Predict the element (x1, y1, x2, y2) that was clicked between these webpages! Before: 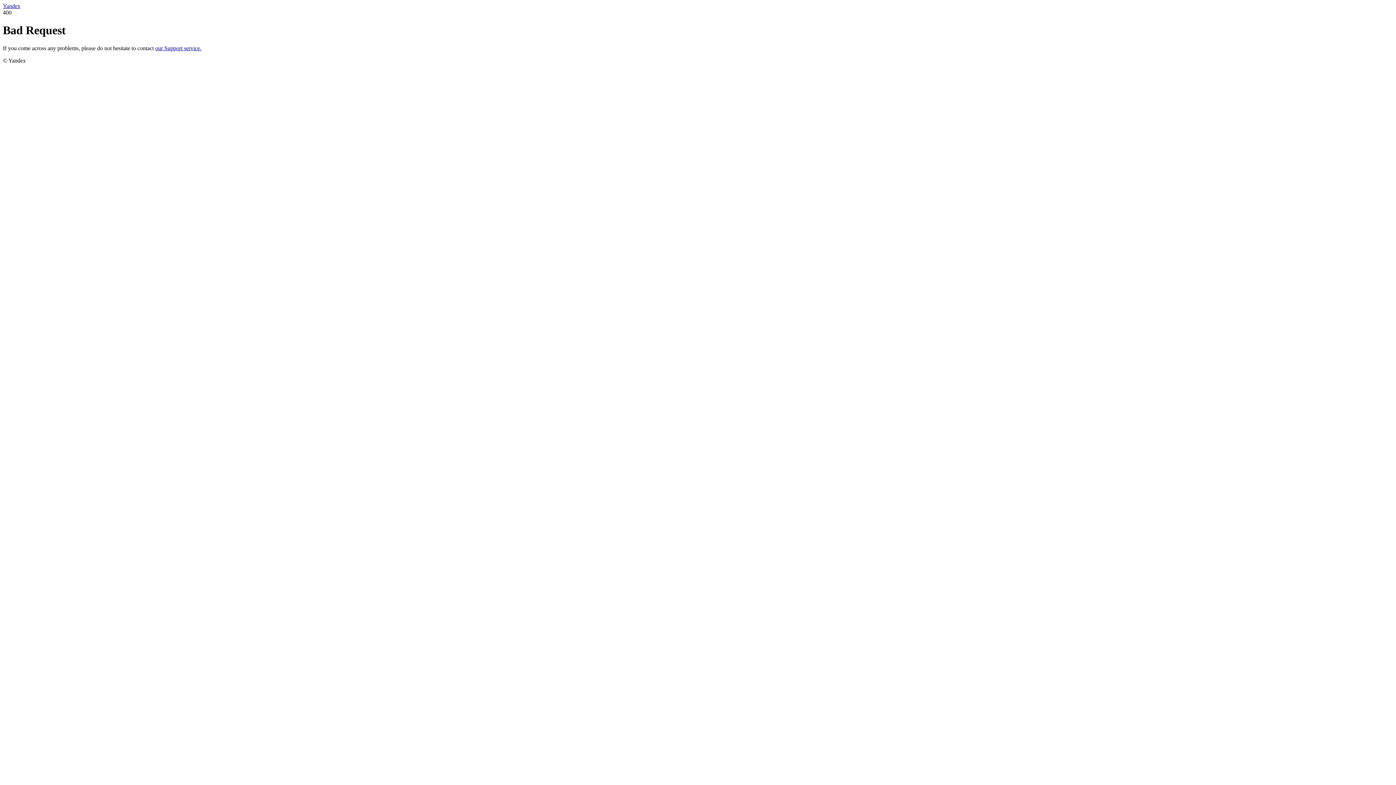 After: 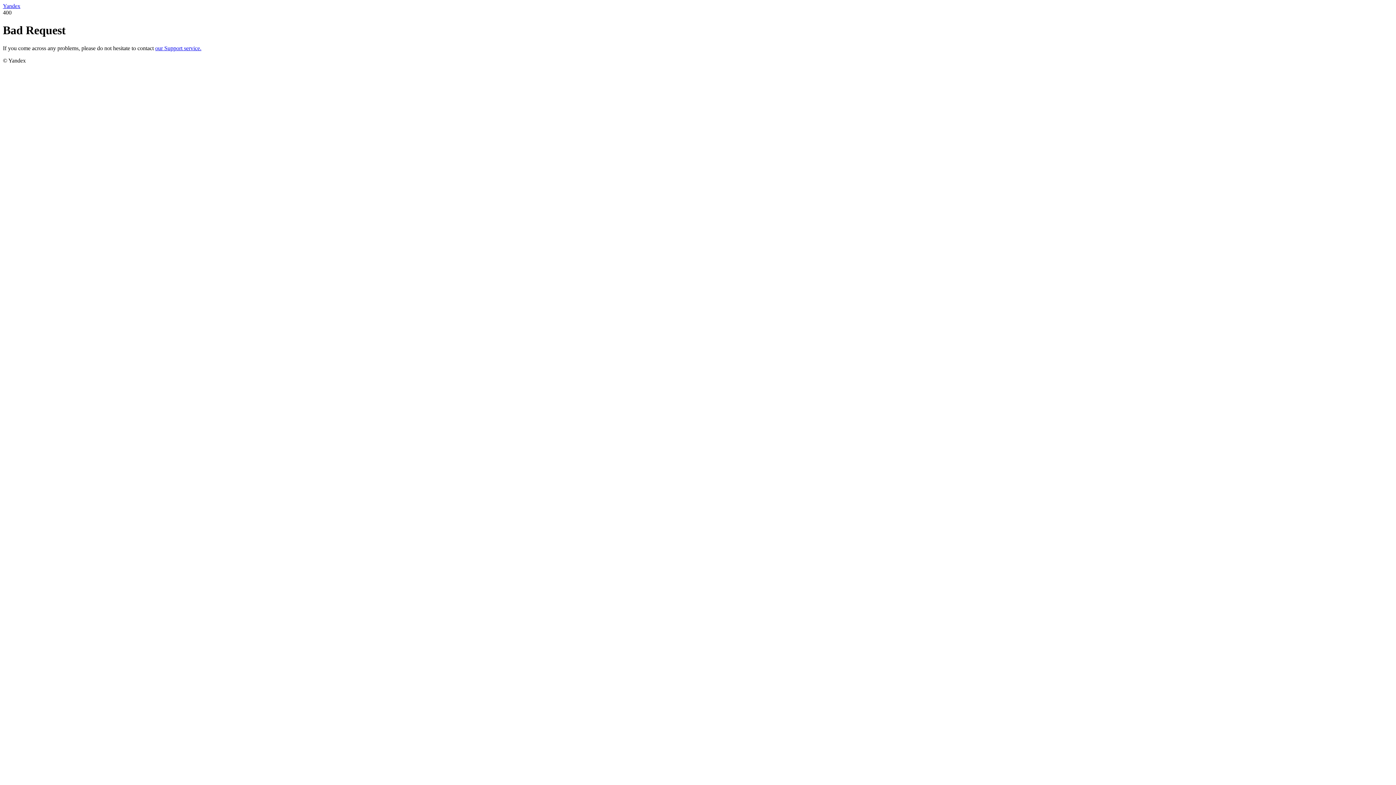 Action: label: Yandex bbox: (2, 2, 20, 9)